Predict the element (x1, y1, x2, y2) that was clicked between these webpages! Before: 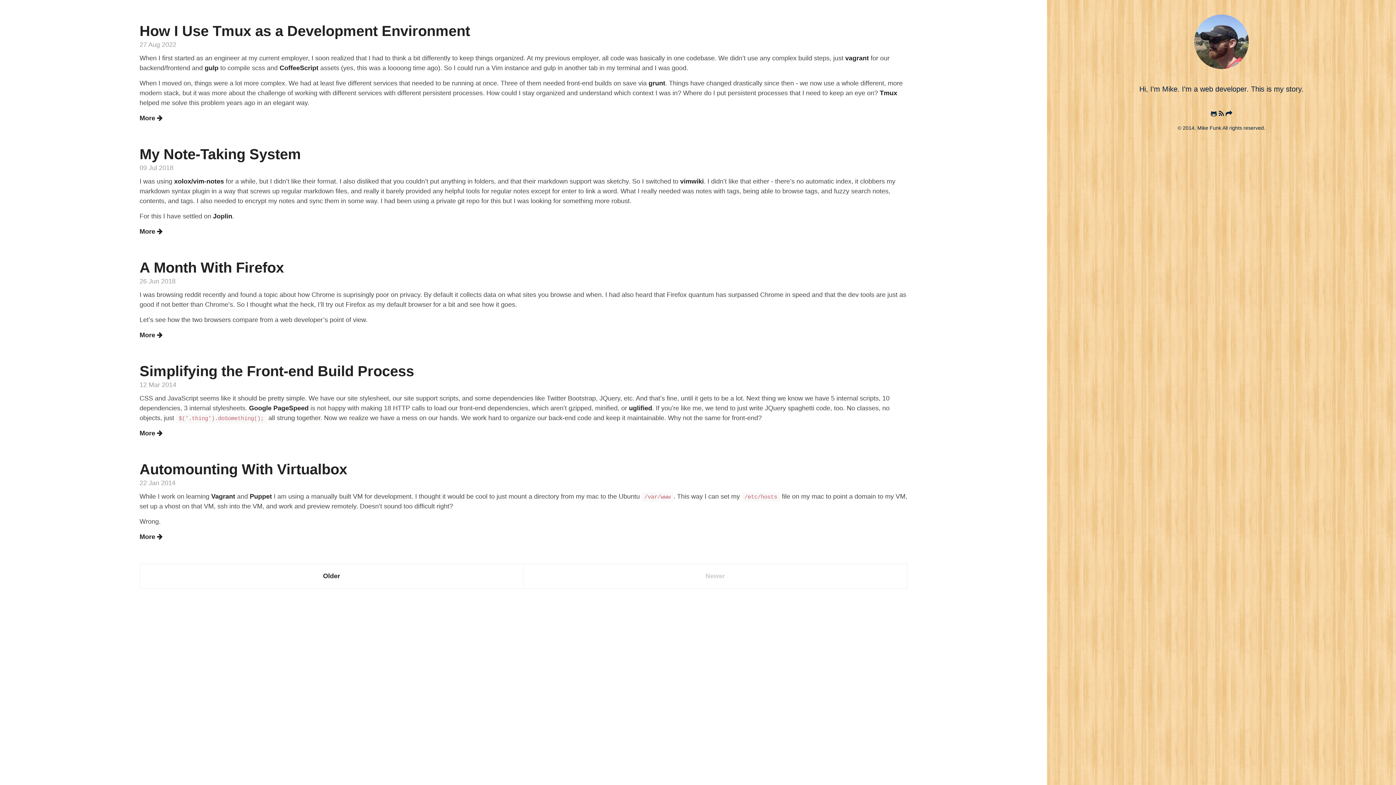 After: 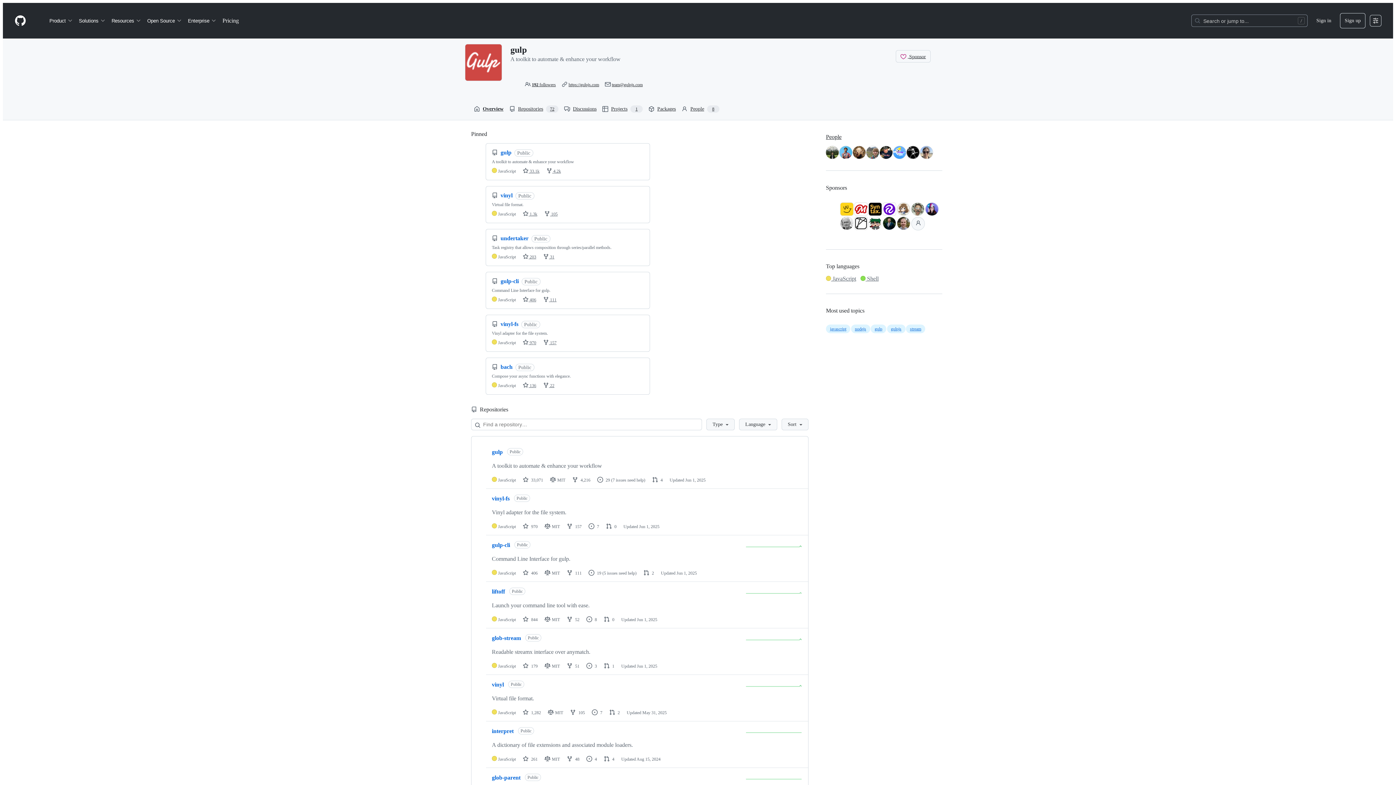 Action: label: gulp bbox: (204, 64, 218, 71)